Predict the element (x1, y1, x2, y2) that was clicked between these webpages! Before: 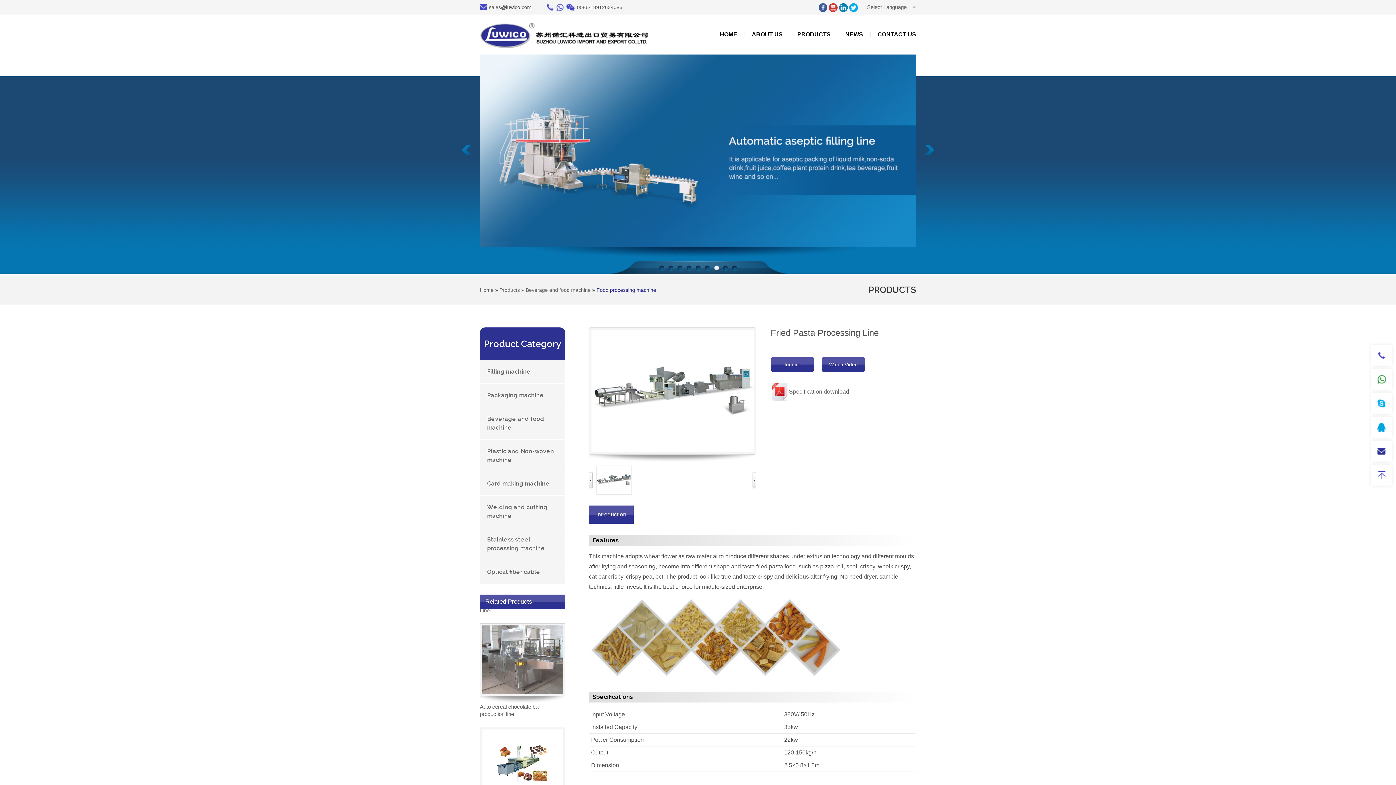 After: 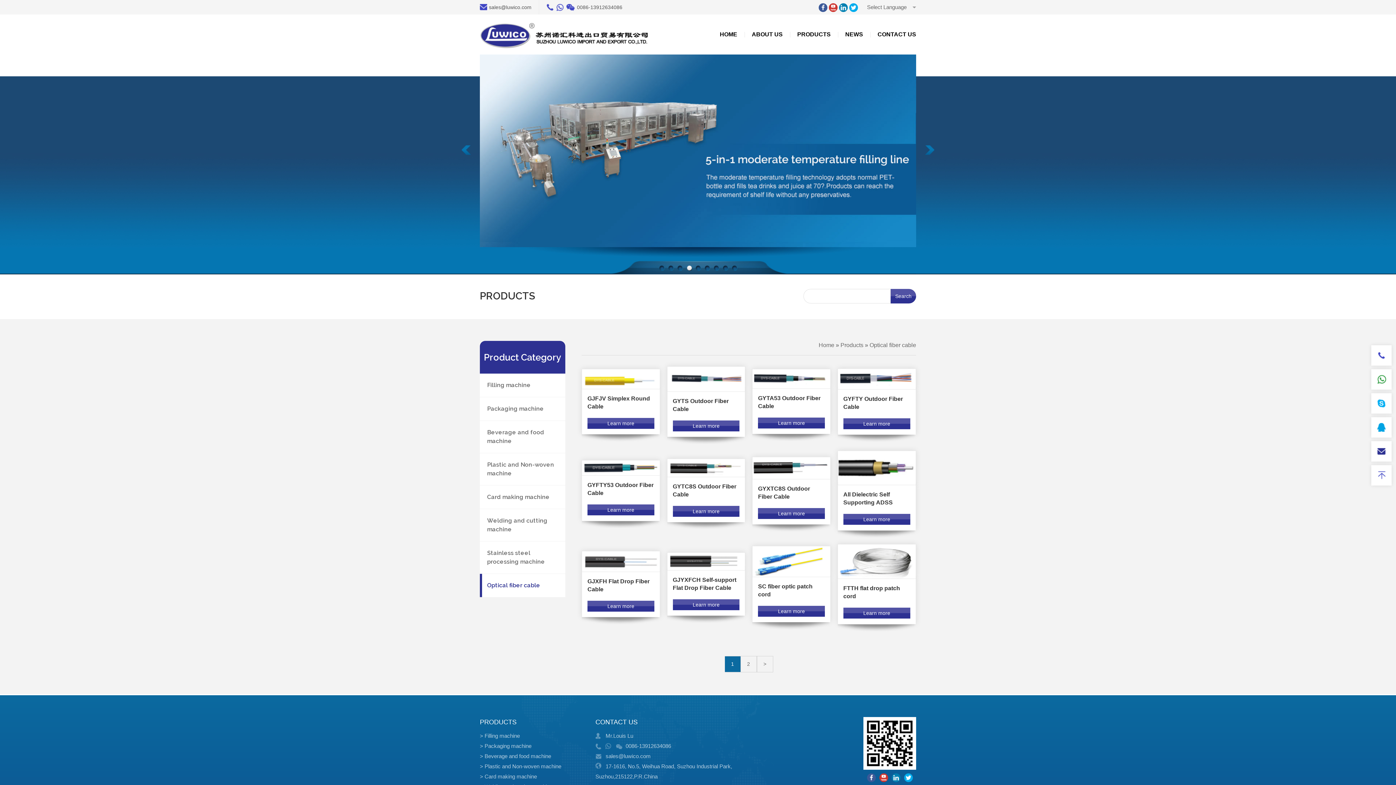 Action: bbox: (480, 560, 565, 584) label: Optical fiber cable